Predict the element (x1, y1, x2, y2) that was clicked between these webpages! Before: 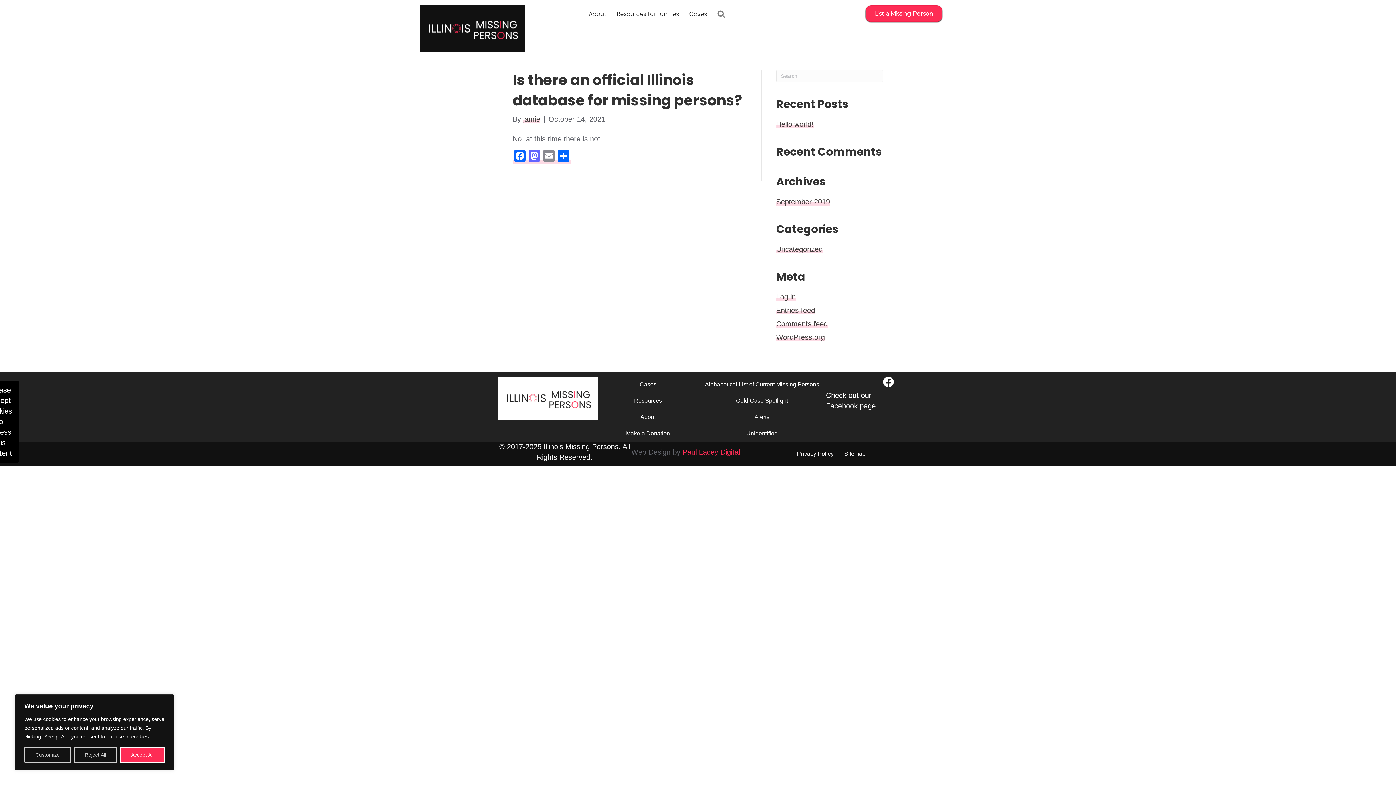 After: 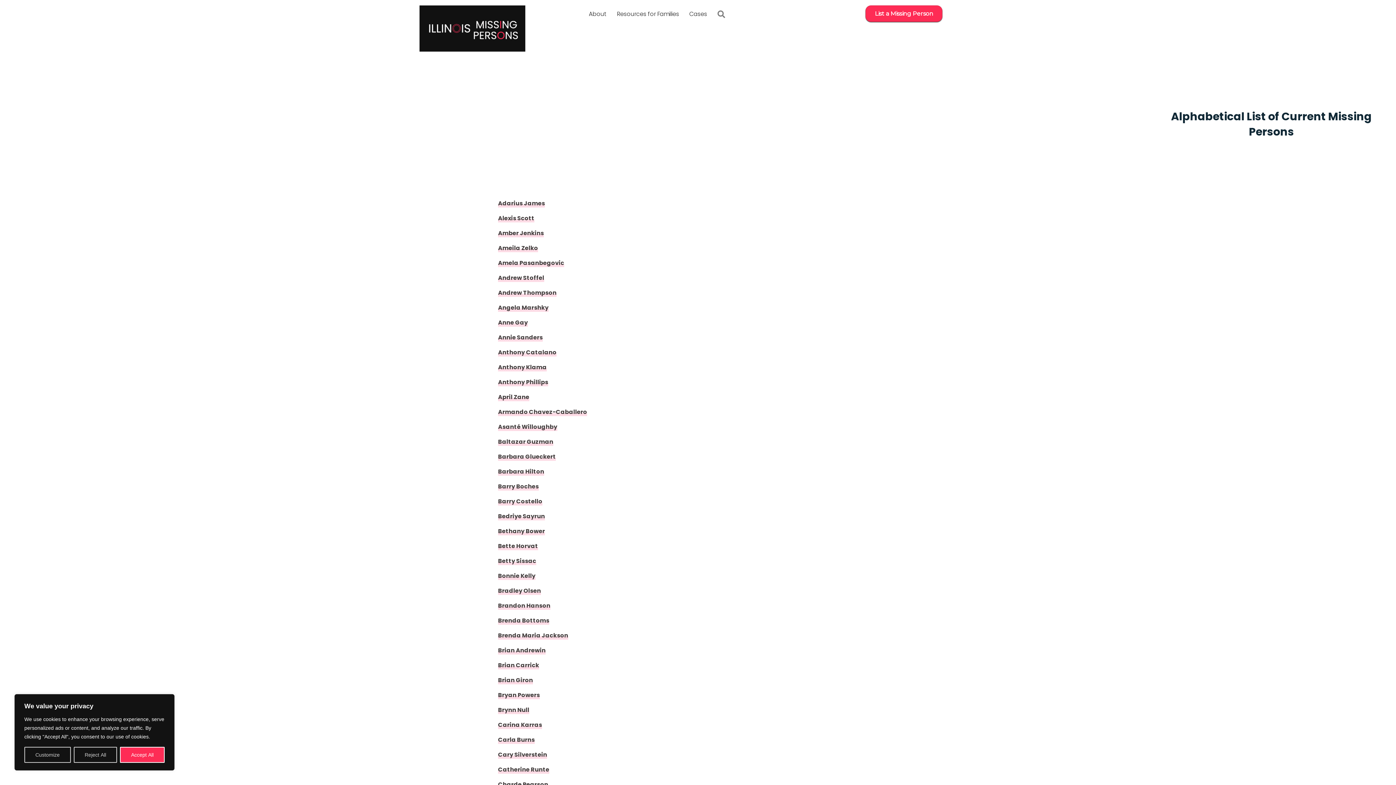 Action: bbox: (698, 376, 826, 392) label: Alphabetical List of Current Missing Persons